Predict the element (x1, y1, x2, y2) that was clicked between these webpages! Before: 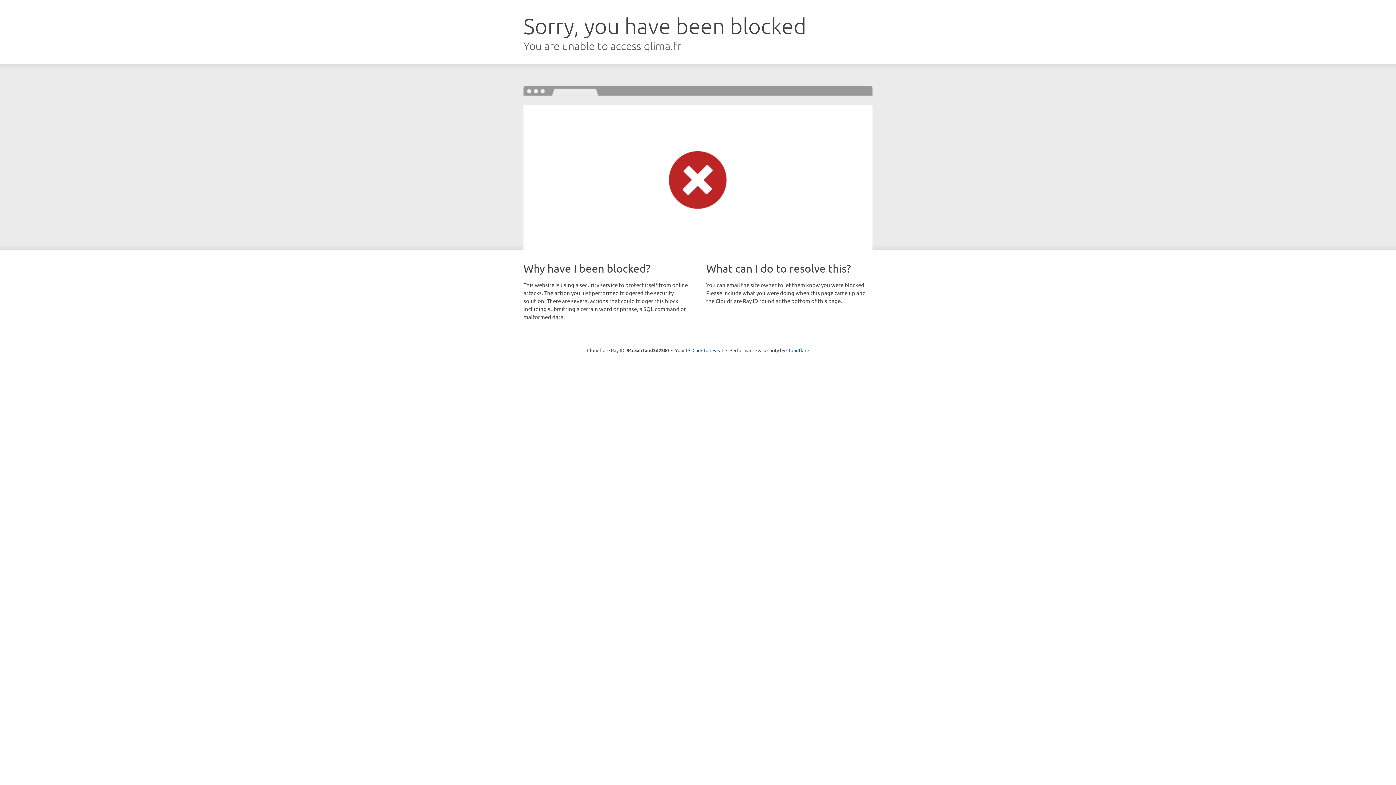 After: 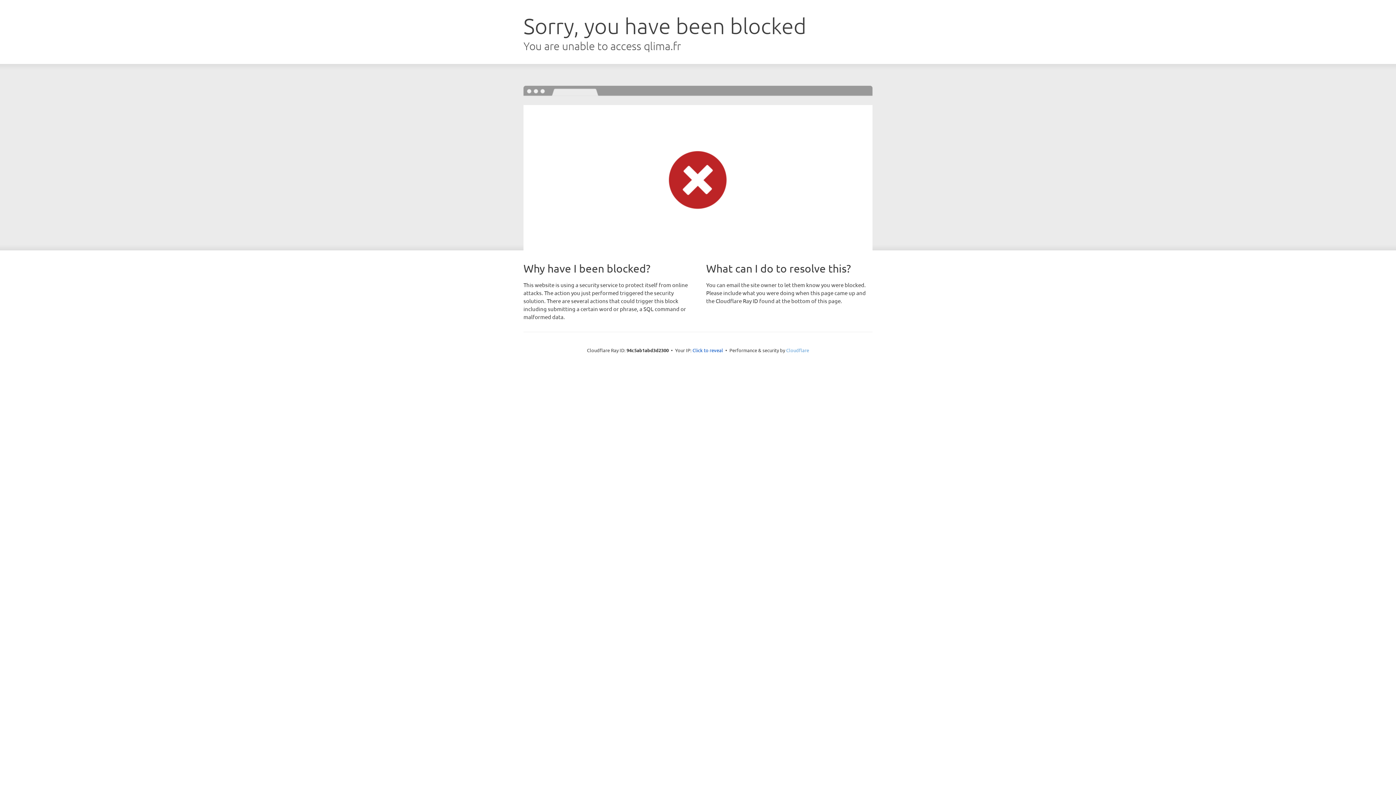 Action: label: Cloudflare bbox: (786, 347, 809, 353)